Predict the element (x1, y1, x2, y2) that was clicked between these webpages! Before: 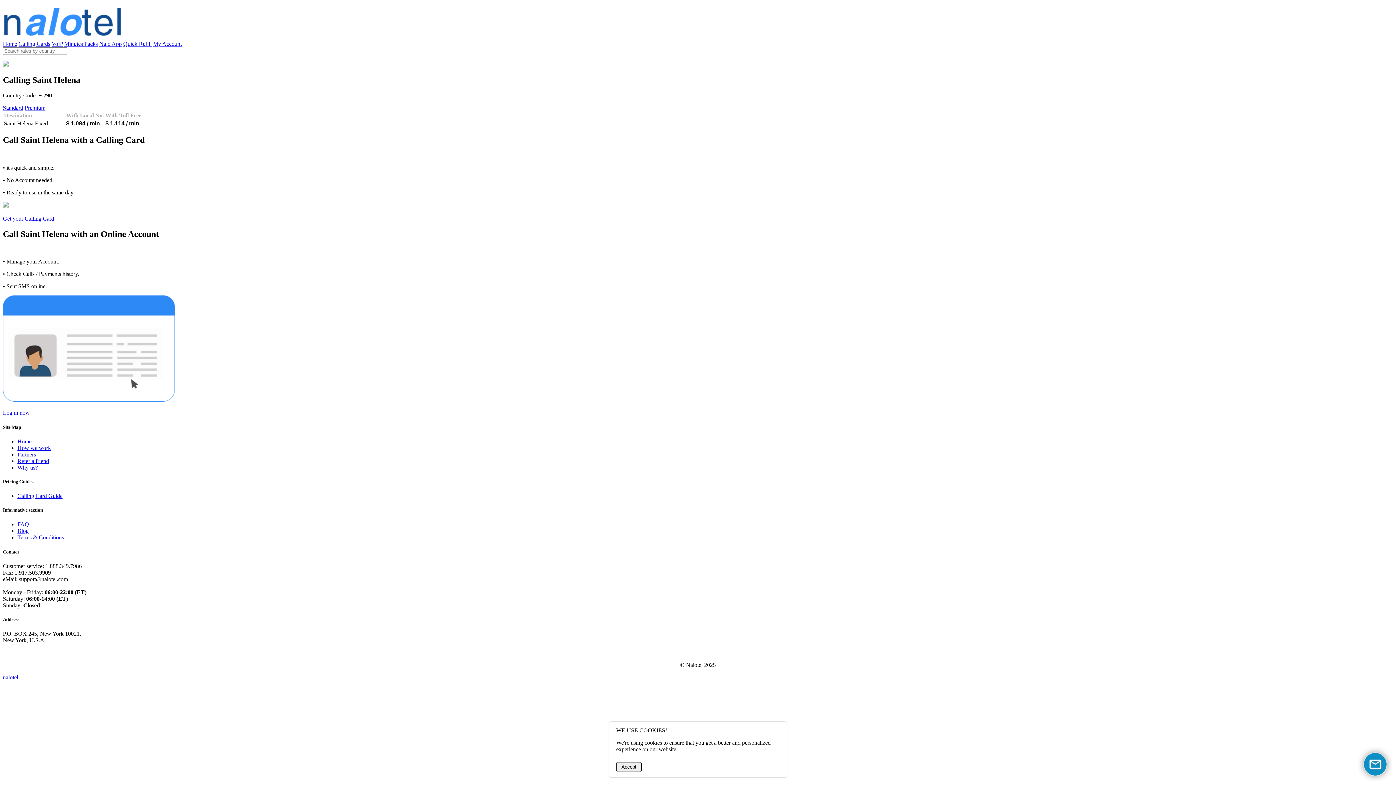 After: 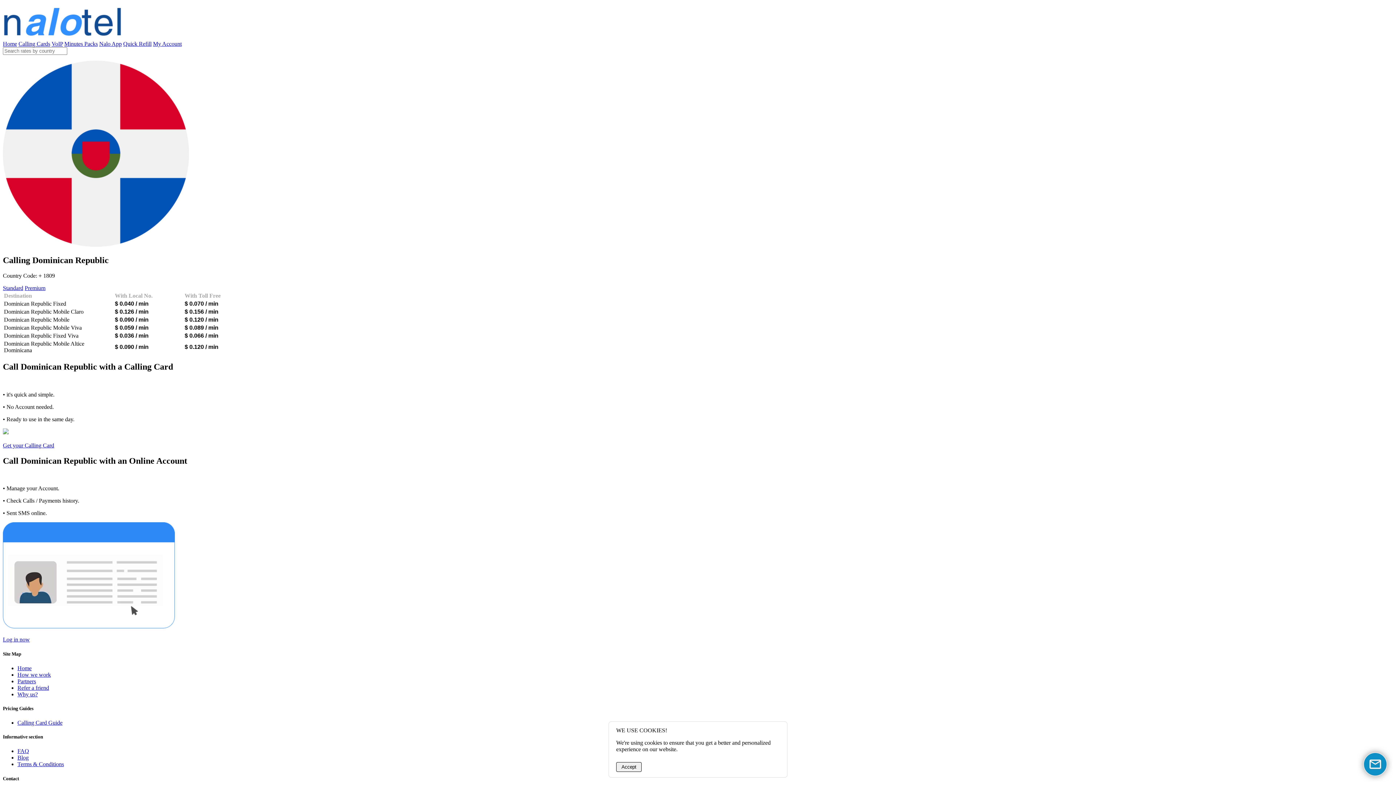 Action: label: Dominican Republic bbox: (17, 427, 65, 433)